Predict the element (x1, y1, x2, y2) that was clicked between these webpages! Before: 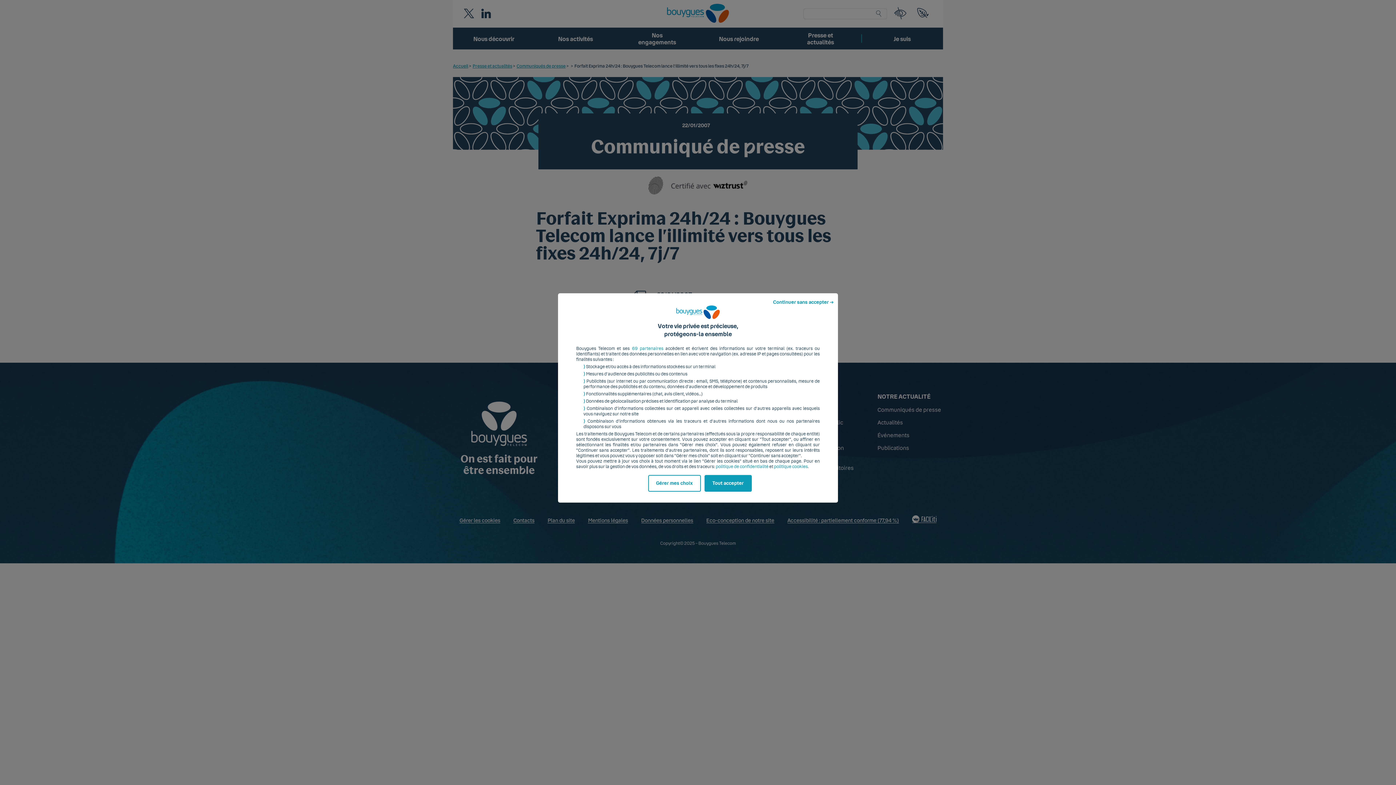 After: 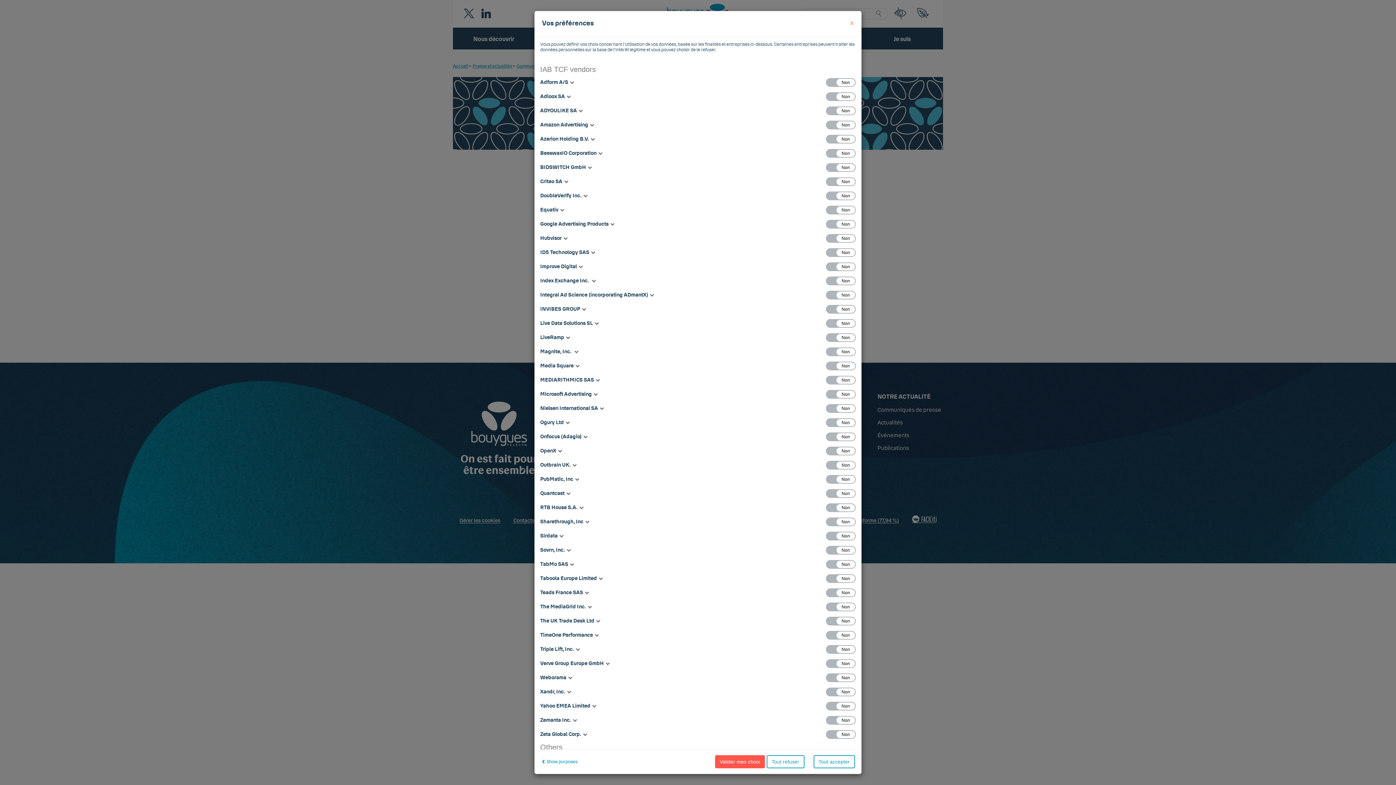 Action: bbox: (632, 346, 663, 351) label: partenaires